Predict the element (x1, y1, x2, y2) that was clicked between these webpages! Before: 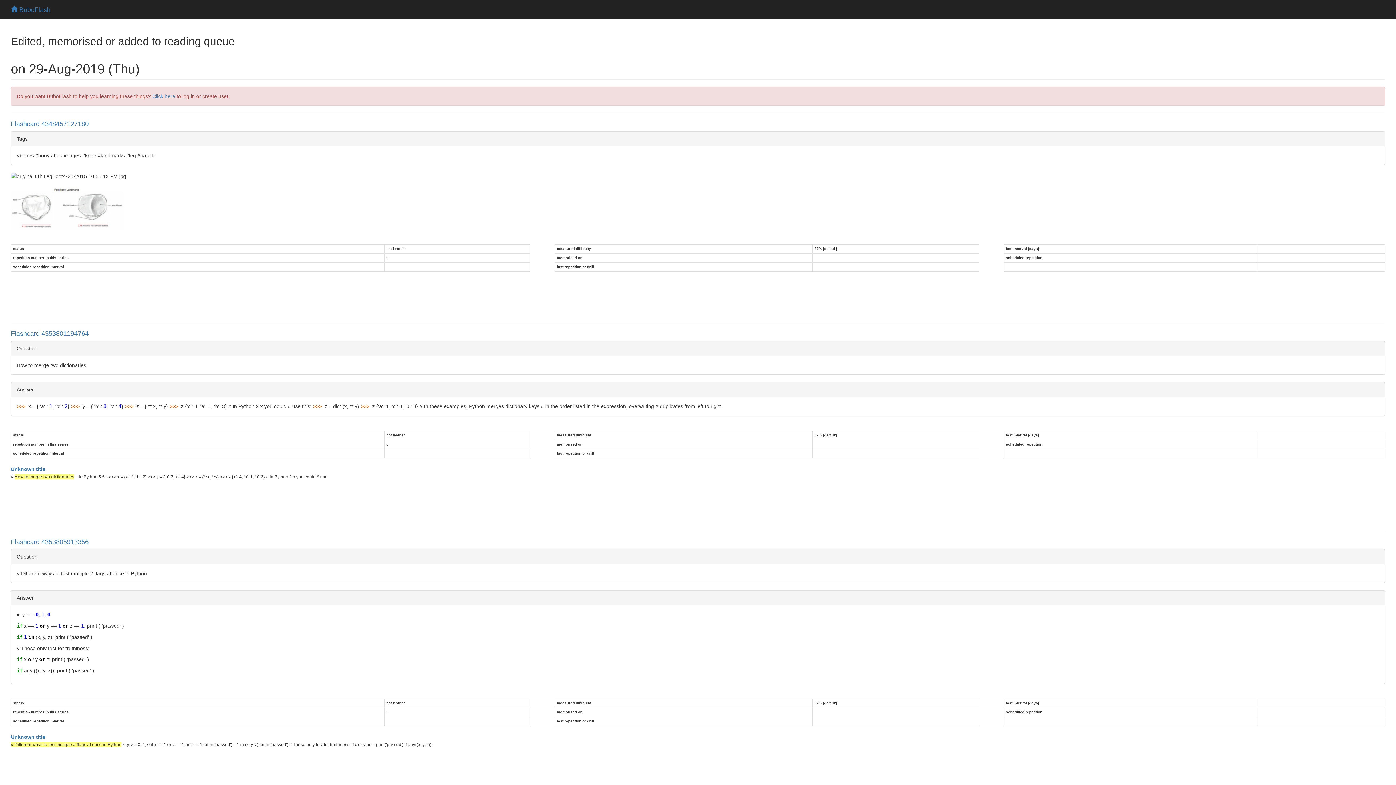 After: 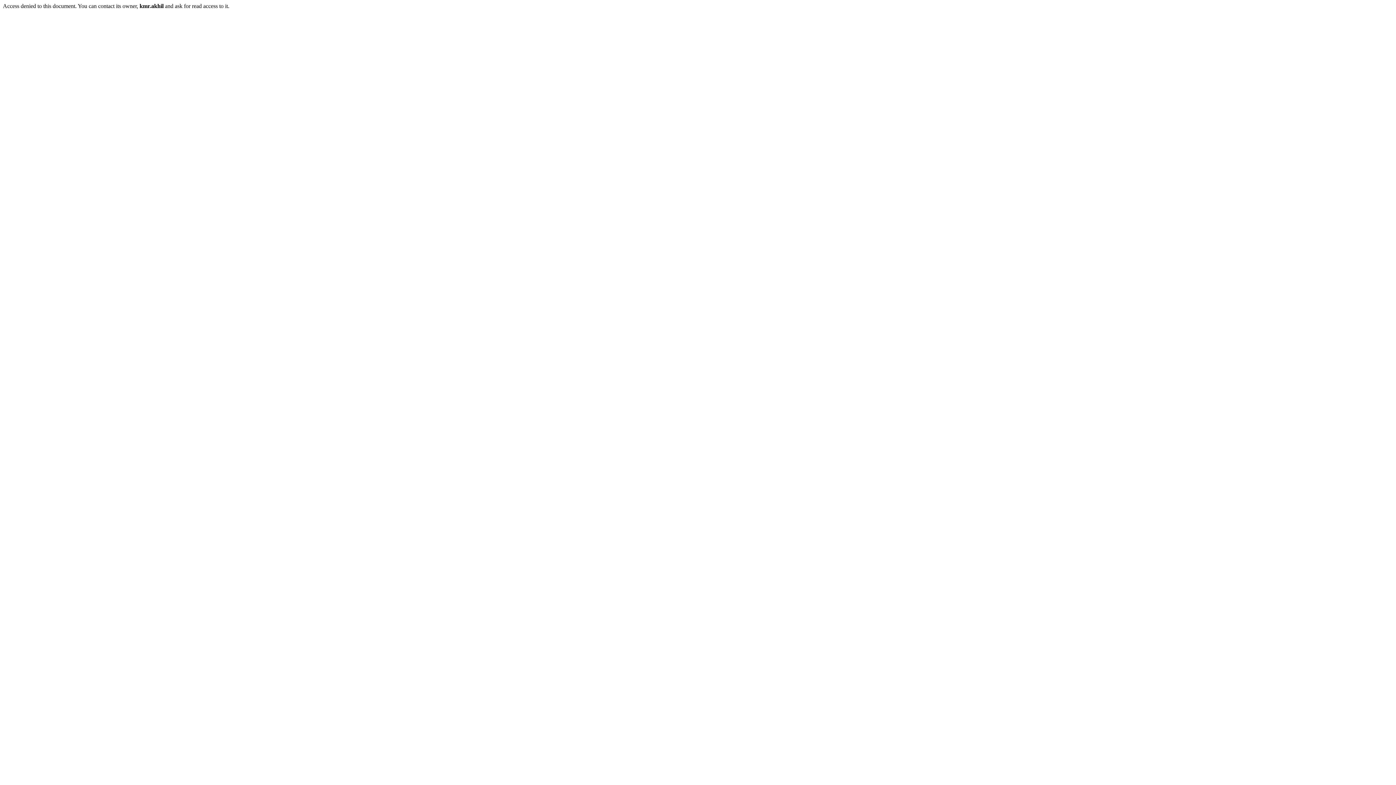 Action: label: Flashcard 4353805913356 bbox: (10, 538, 88, 545)